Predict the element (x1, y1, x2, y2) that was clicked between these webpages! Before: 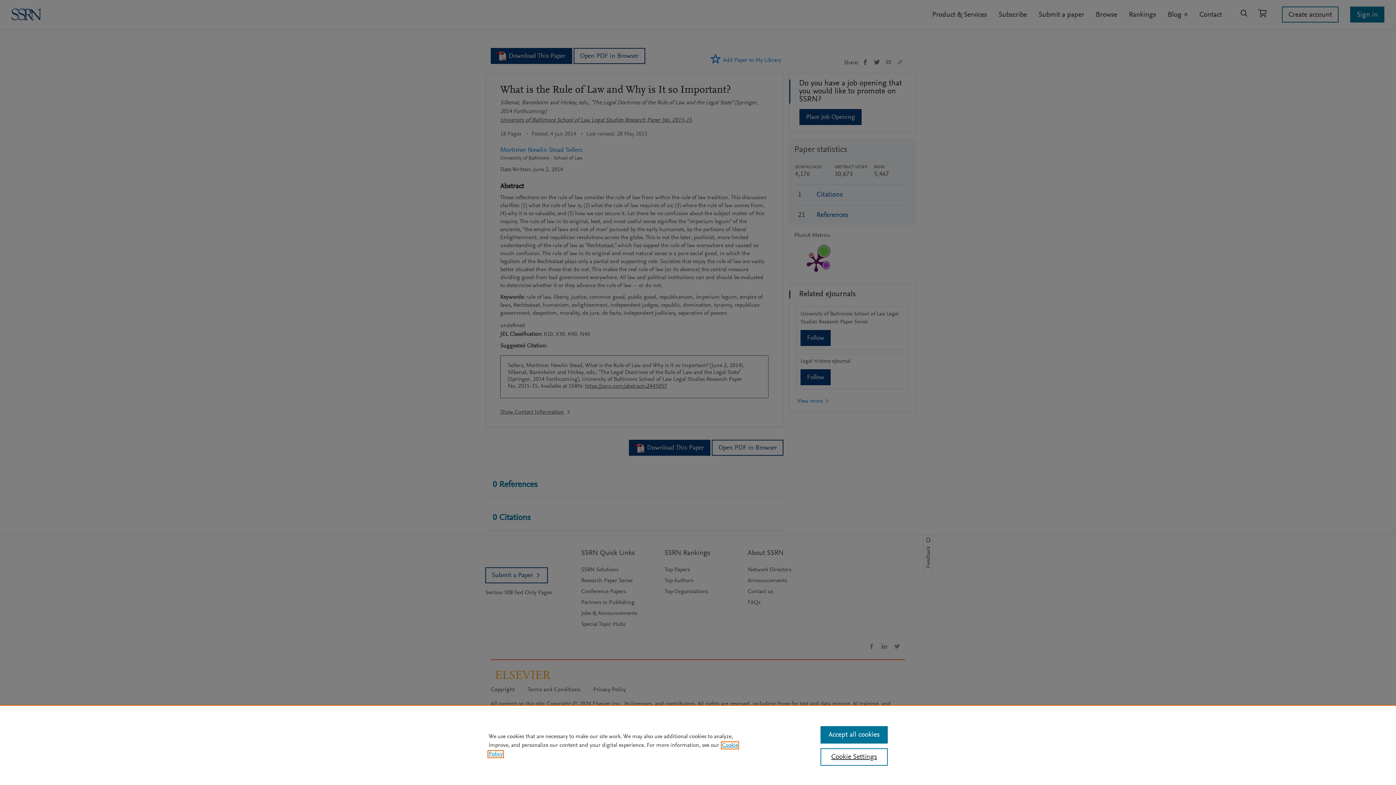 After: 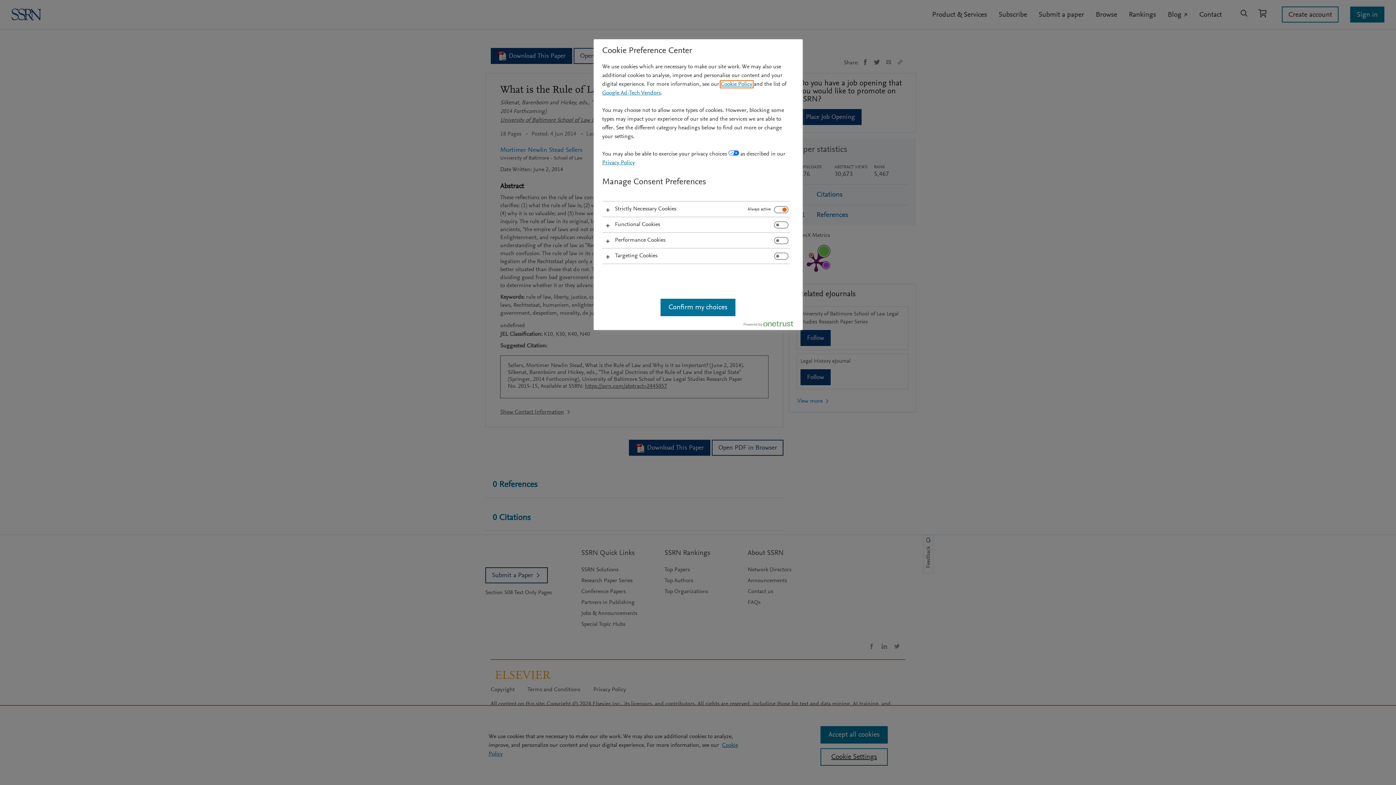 Action: label: Cookie Settings bbox: (820, 748, 887, 766)